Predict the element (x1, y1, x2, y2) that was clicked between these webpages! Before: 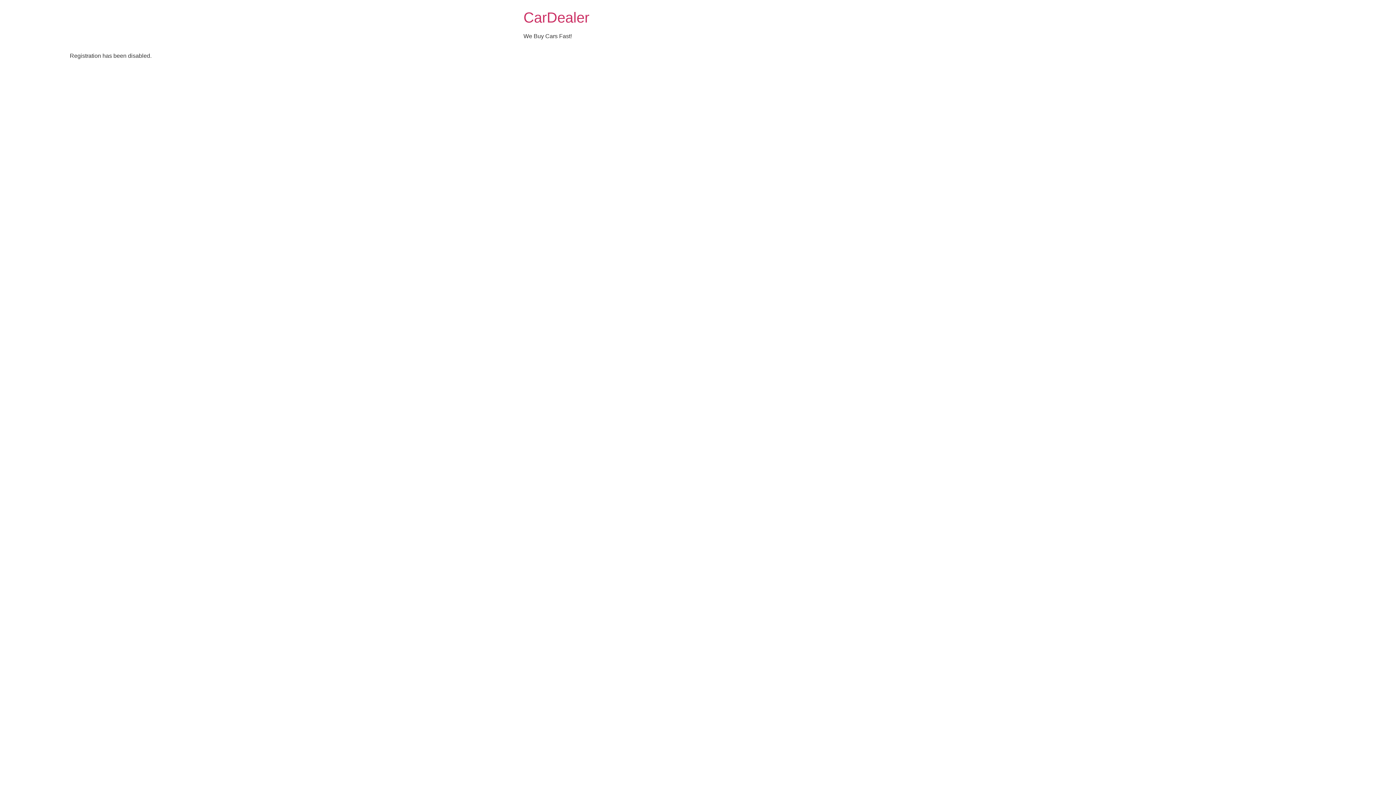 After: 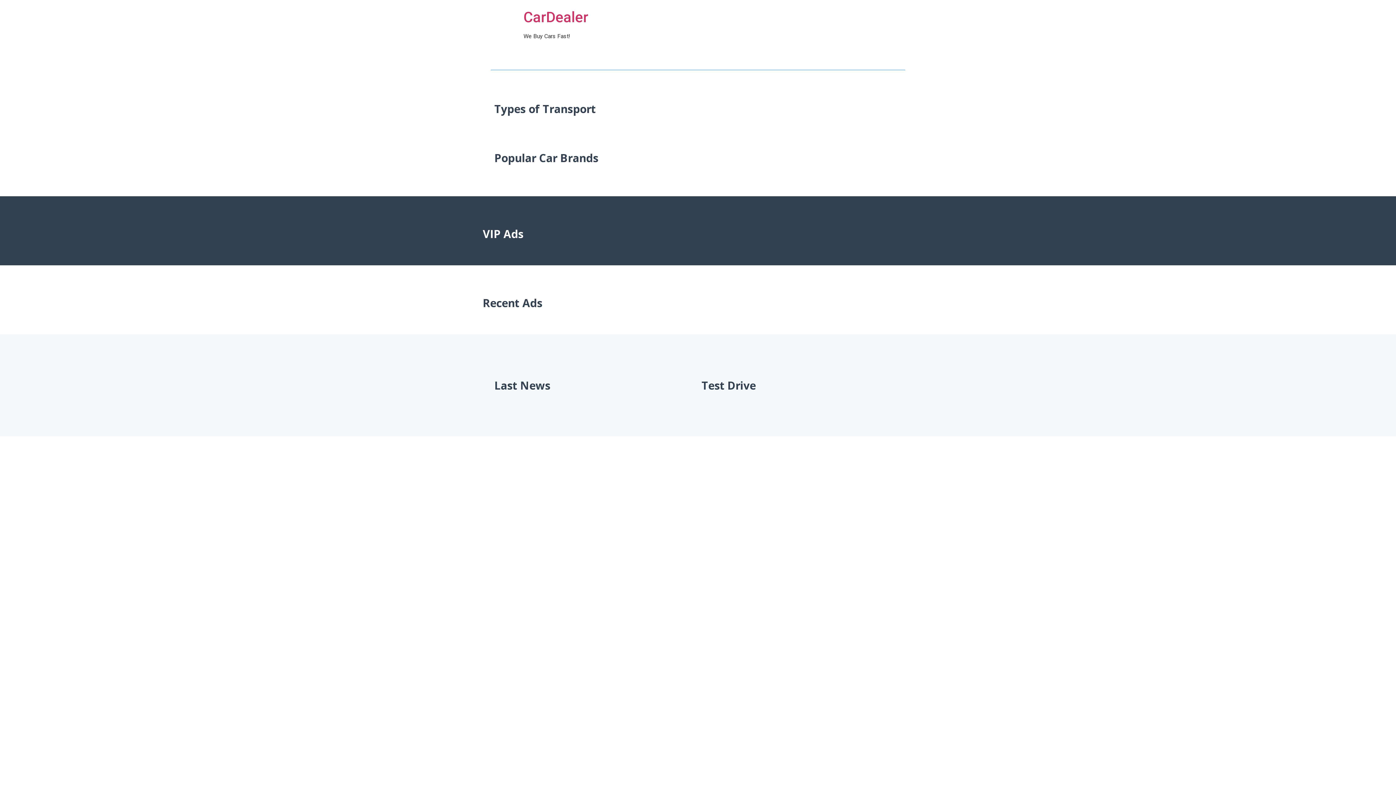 Action: label: CarDealer bbox: (523, 9, 589, 25)